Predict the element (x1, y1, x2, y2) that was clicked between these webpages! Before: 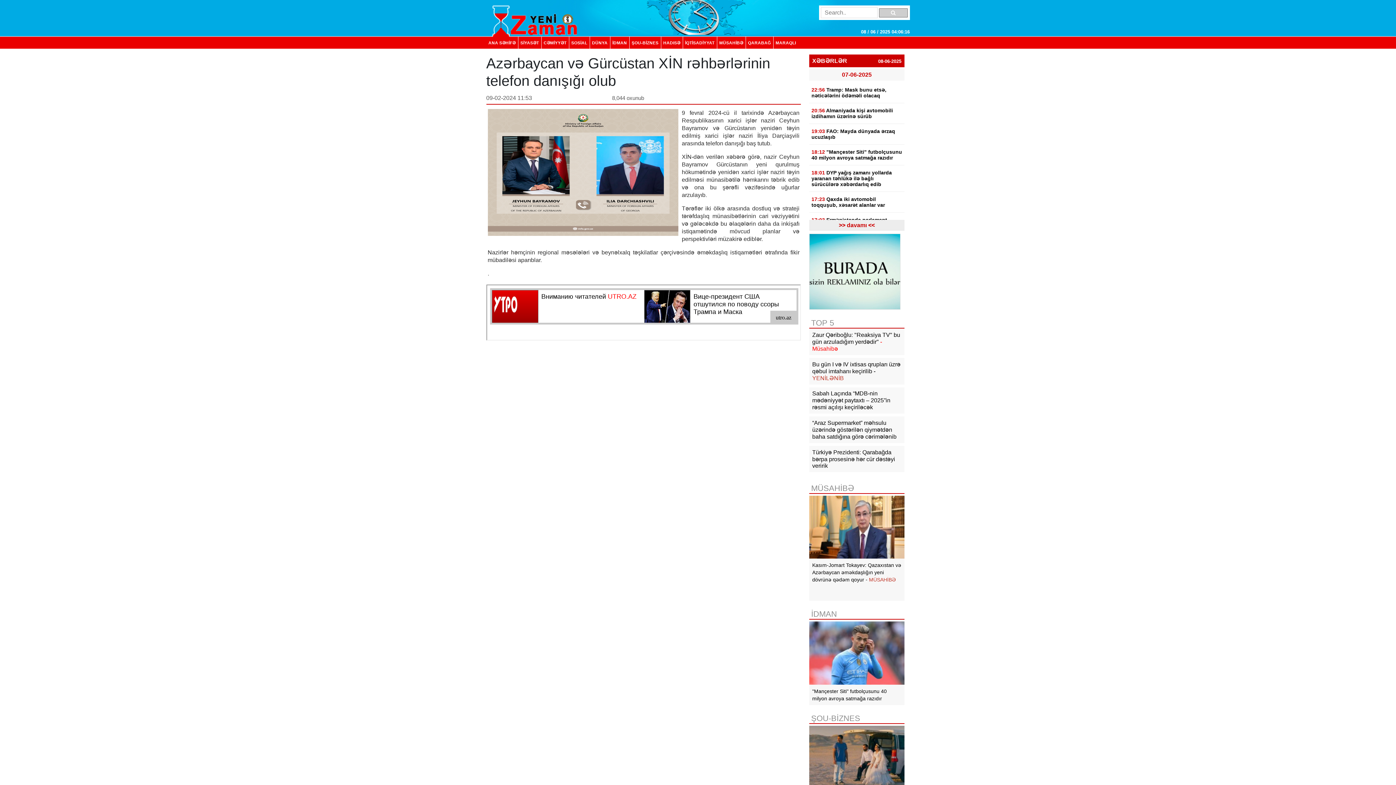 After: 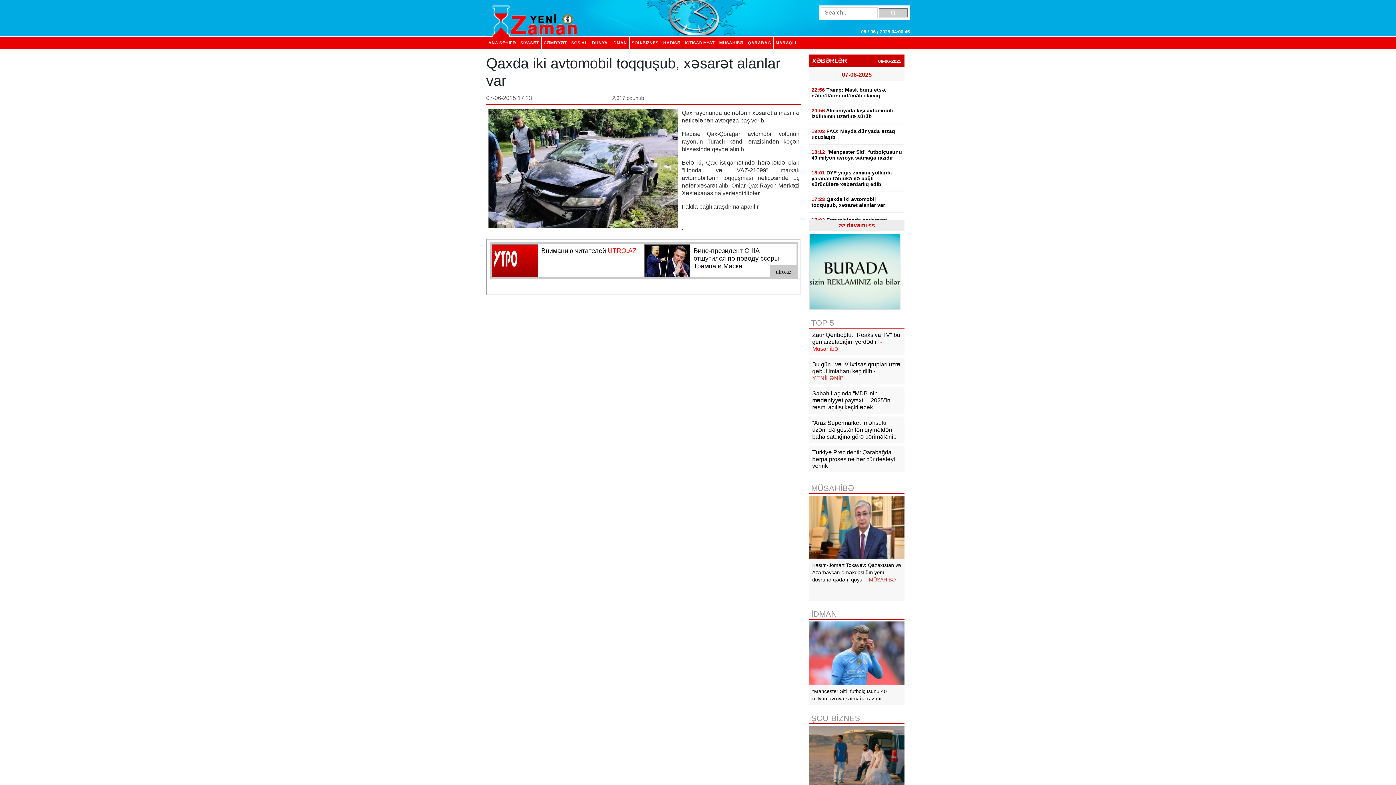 Action: bbox: (809, 192, 904, 212) label: 17:23 Qaxda iki avtomobil toqquşub, xəsarət alanlar var